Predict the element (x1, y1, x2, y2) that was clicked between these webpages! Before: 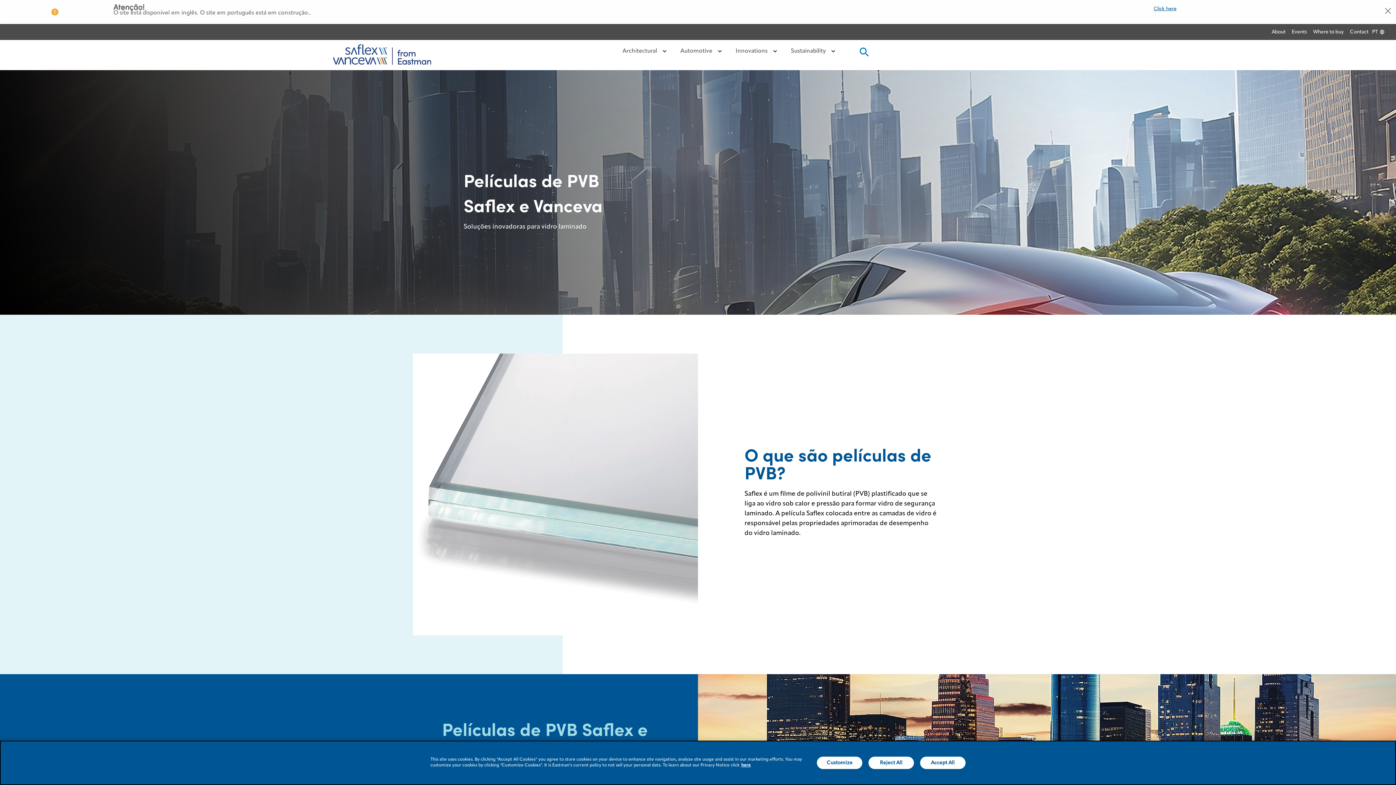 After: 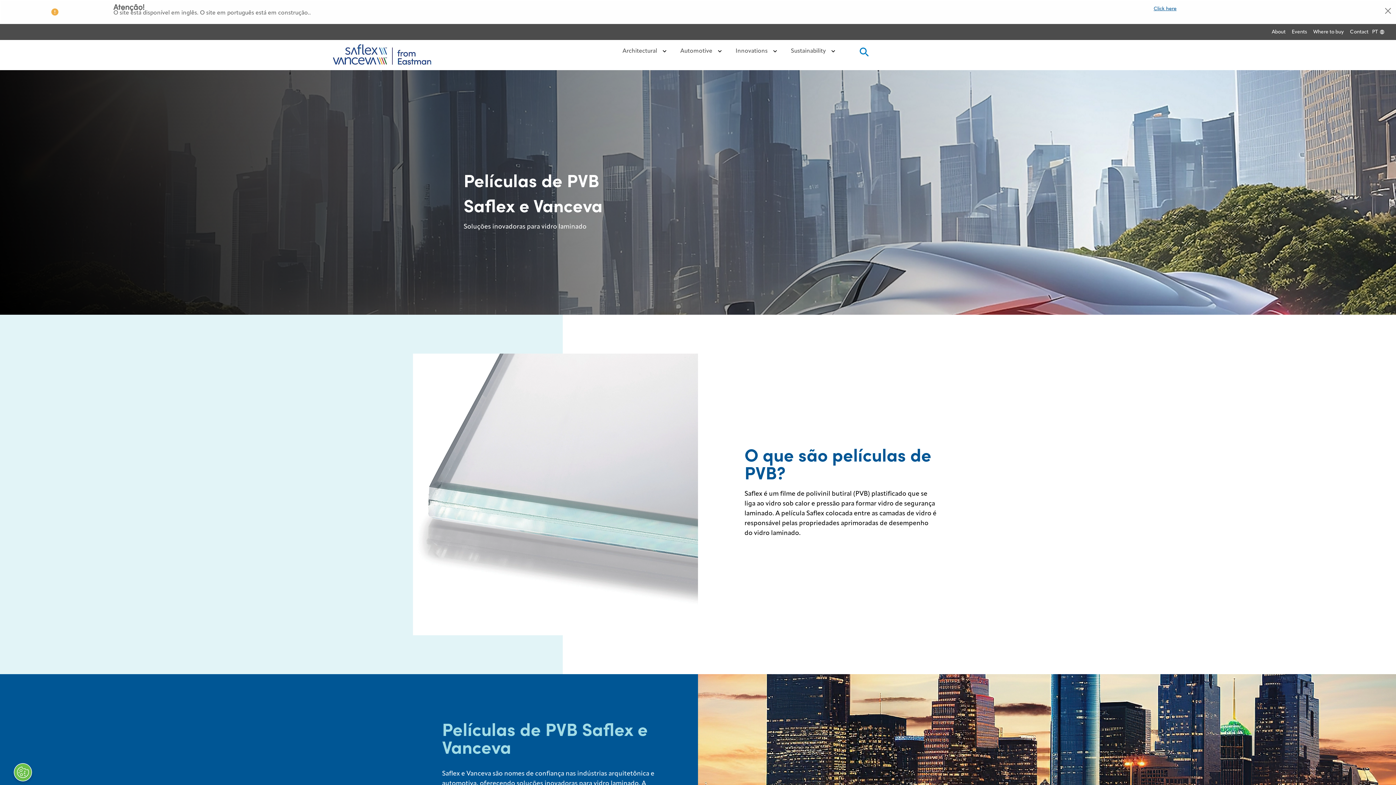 Action: label: Reject All bbox: (868, 757, 914, 769)